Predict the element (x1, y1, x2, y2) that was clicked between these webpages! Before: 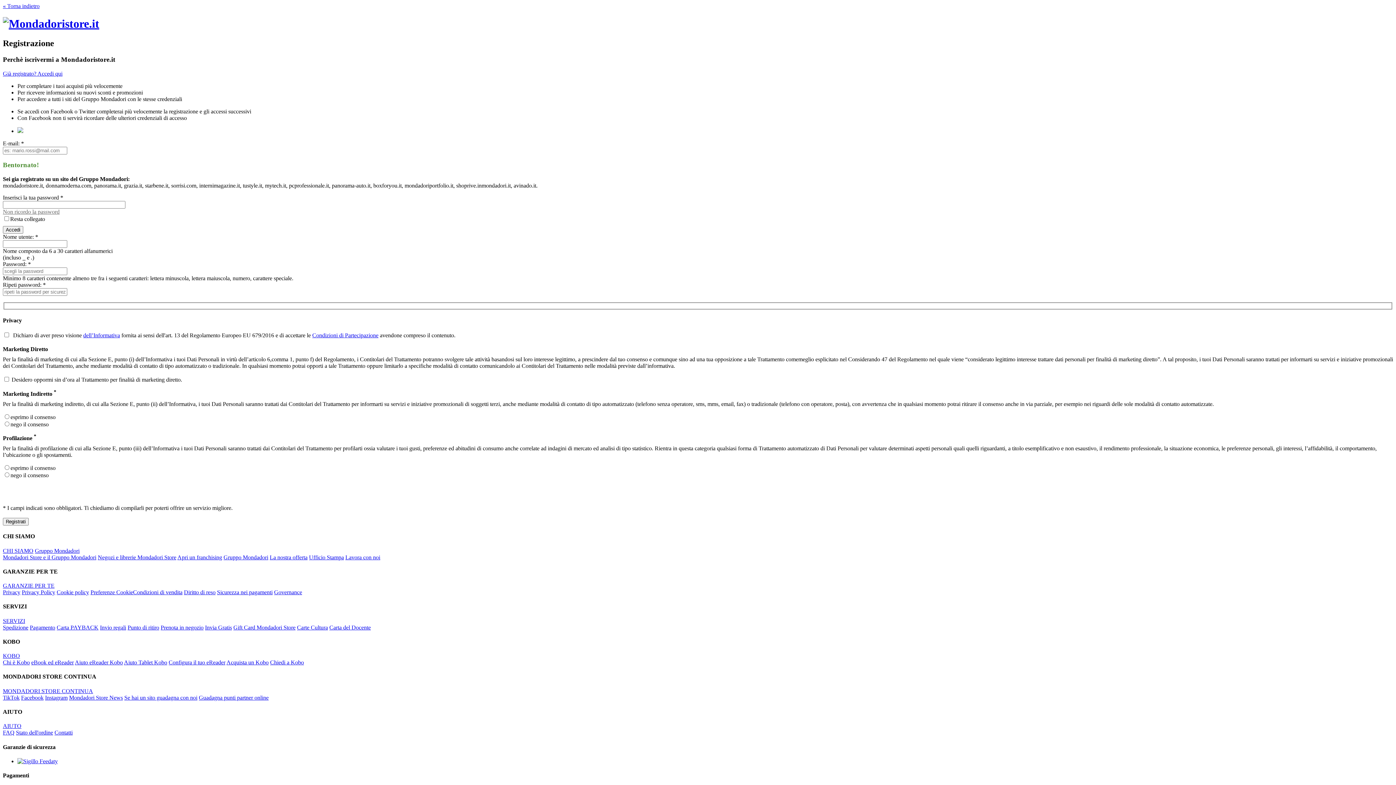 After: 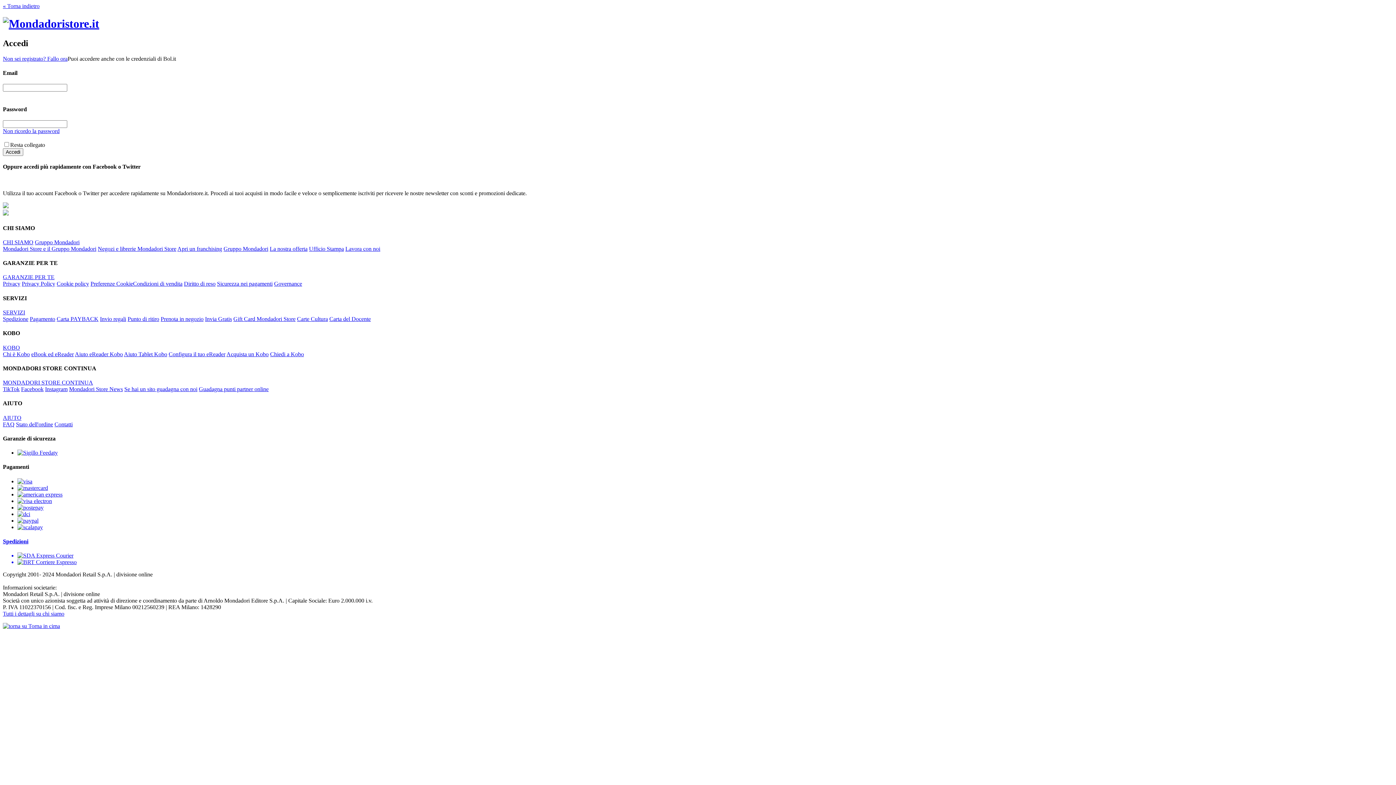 Action: label: Già registrato? Accedi qui bbox: (2, 70, 62, 76)